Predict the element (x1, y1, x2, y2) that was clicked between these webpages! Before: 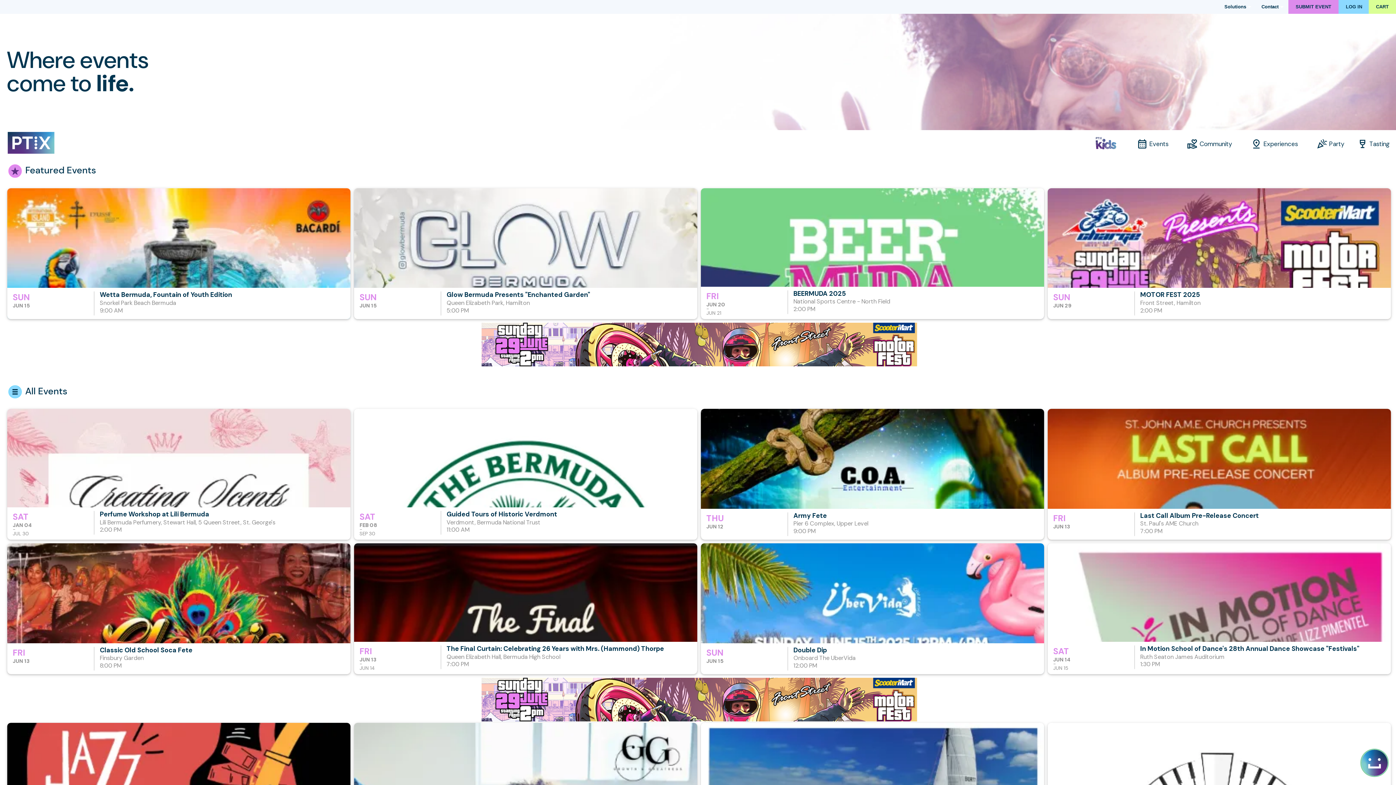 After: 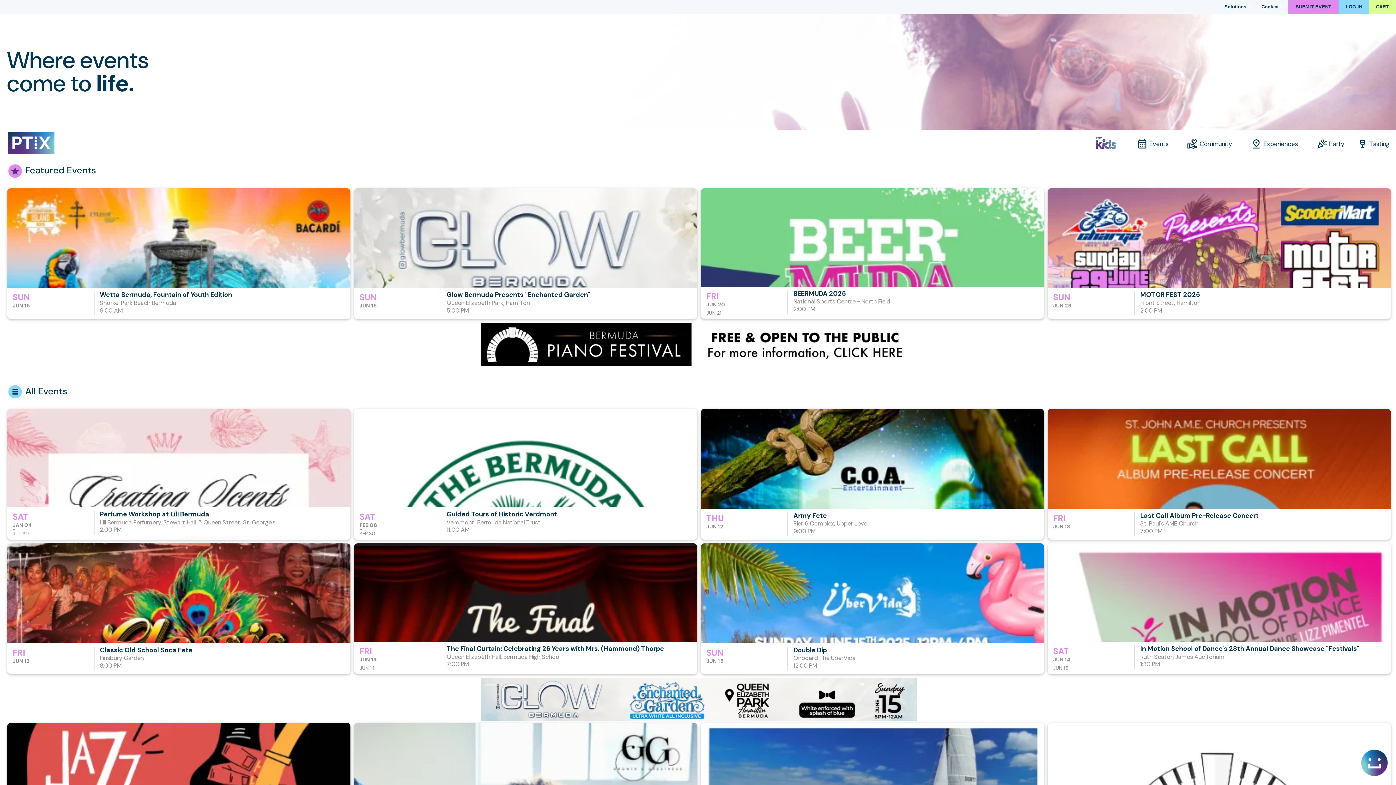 Action: label: Where events
come to life. bbox: (0, 13, 1396, 130)